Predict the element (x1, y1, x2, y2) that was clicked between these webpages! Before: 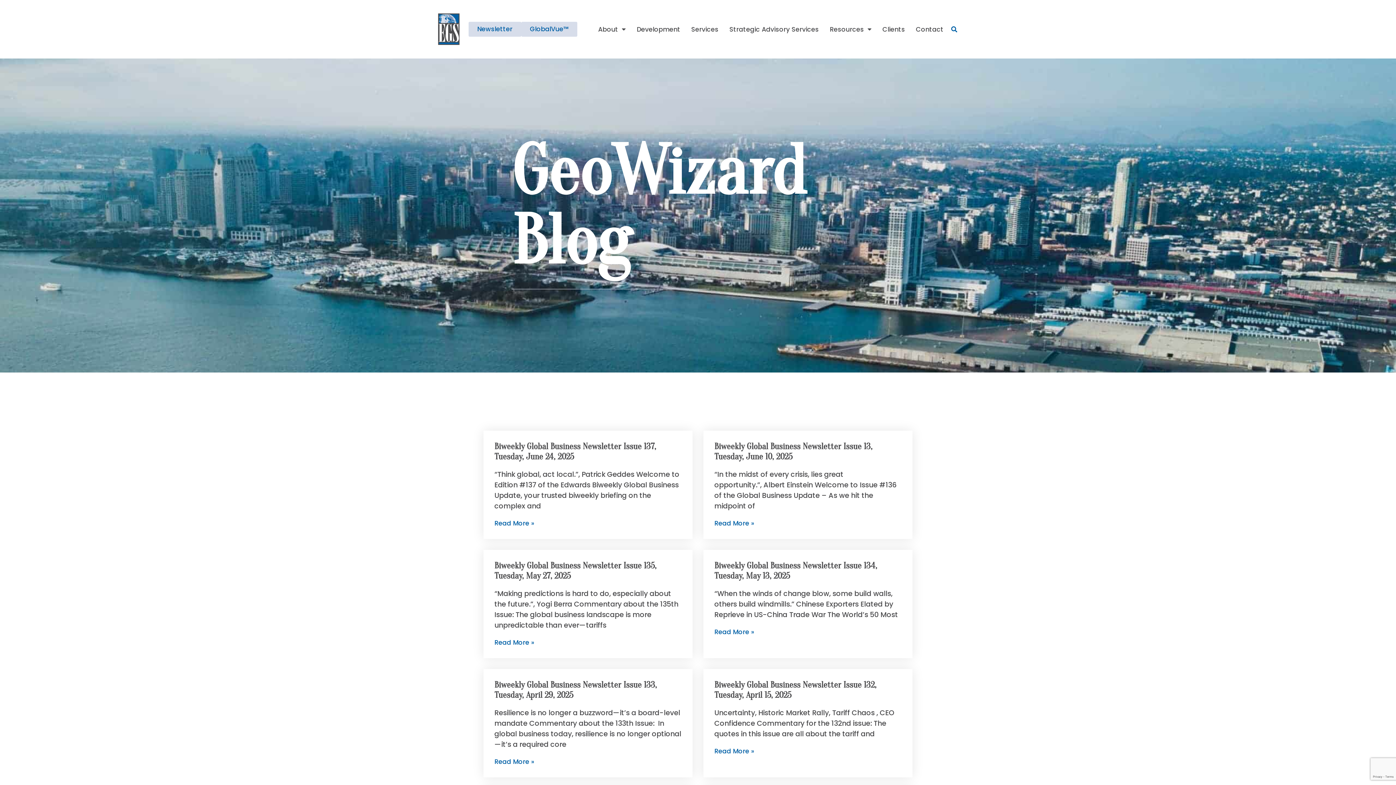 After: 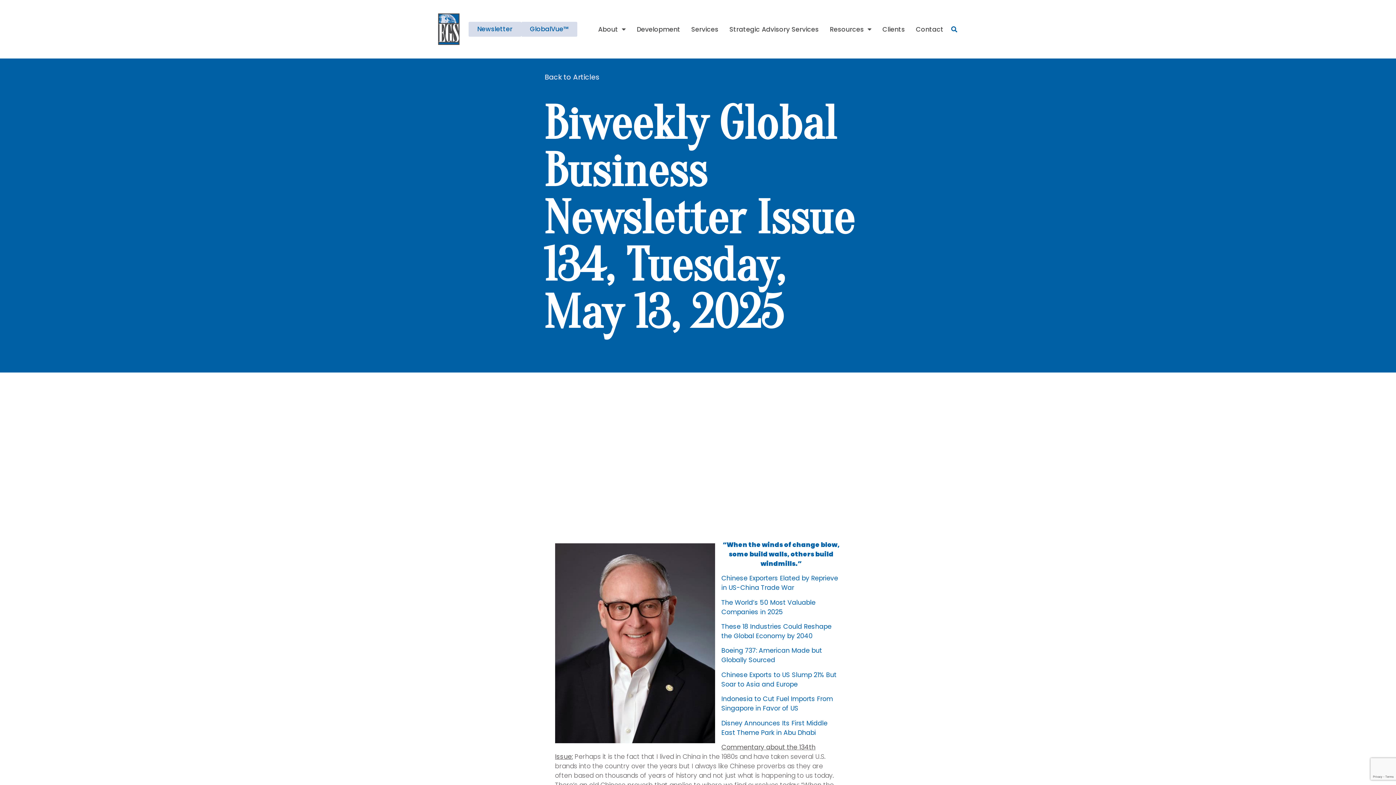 Action: bbox: (714, 628, 754, 636) label: Read more about Biweekly Global Business Newsletter Issue 134, Tuesday, May 13, 2025